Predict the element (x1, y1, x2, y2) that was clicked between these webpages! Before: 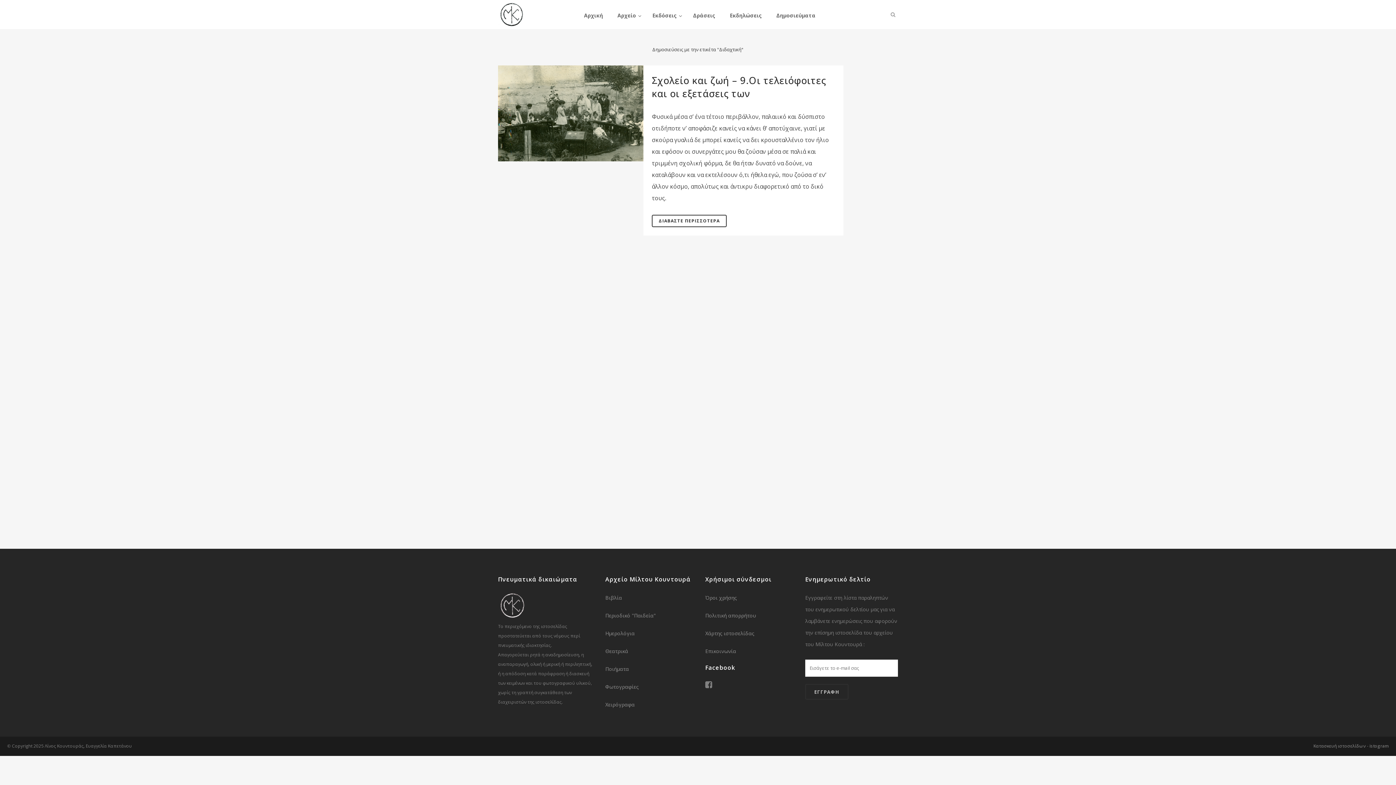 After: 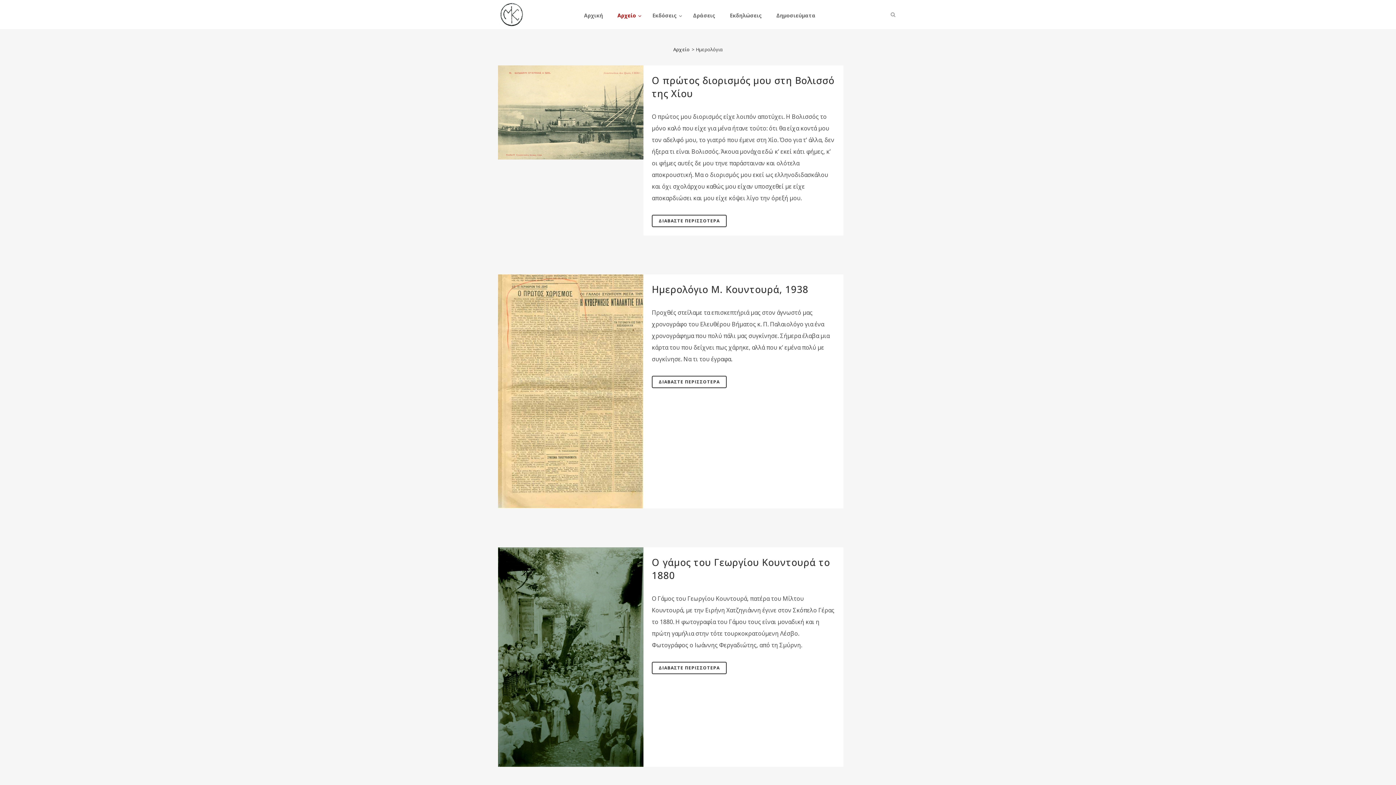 Action: bbox: (605, 630, 634, 637) label: Ημερολόγια